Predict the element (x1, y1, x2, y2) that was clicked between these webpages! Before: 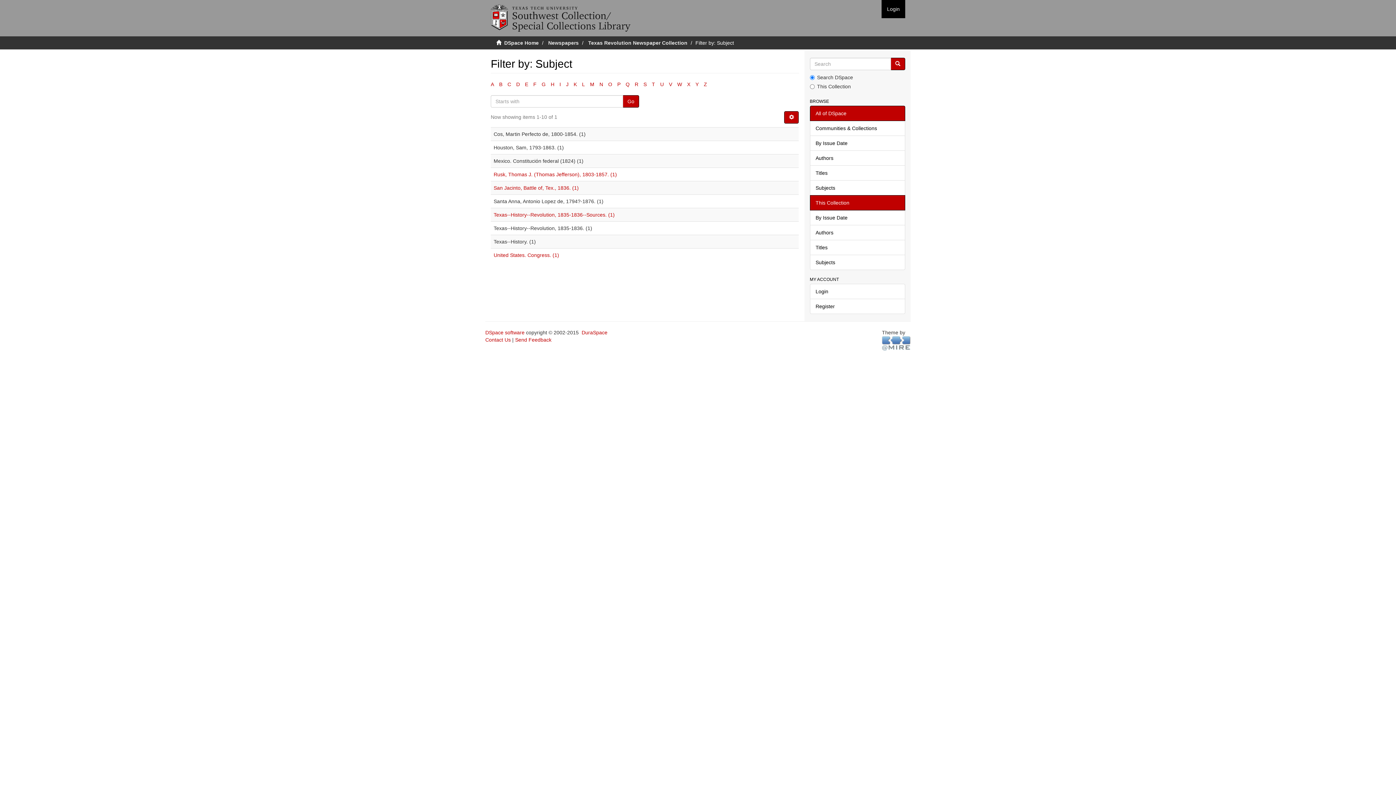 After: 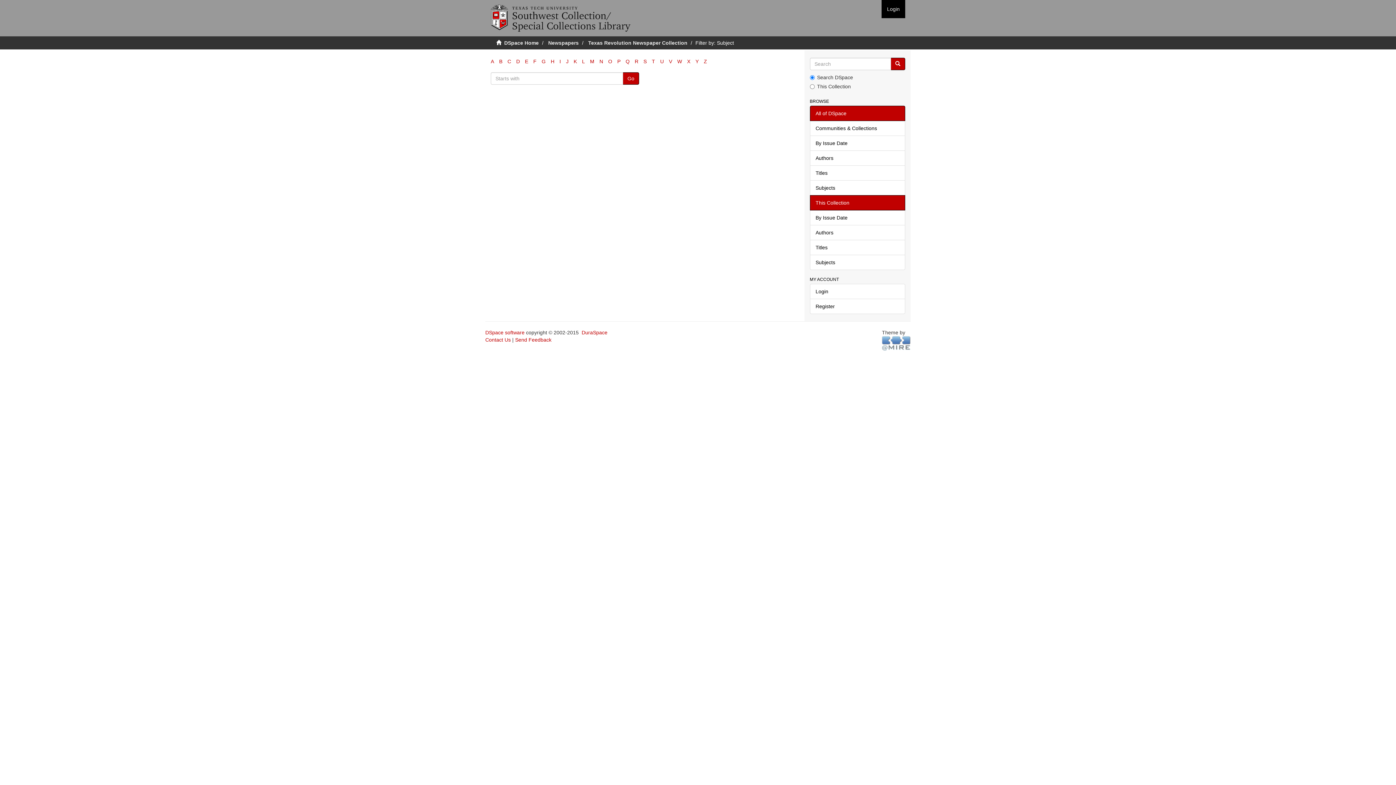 Action: bbox: (516, 81, 520, 87) label: D